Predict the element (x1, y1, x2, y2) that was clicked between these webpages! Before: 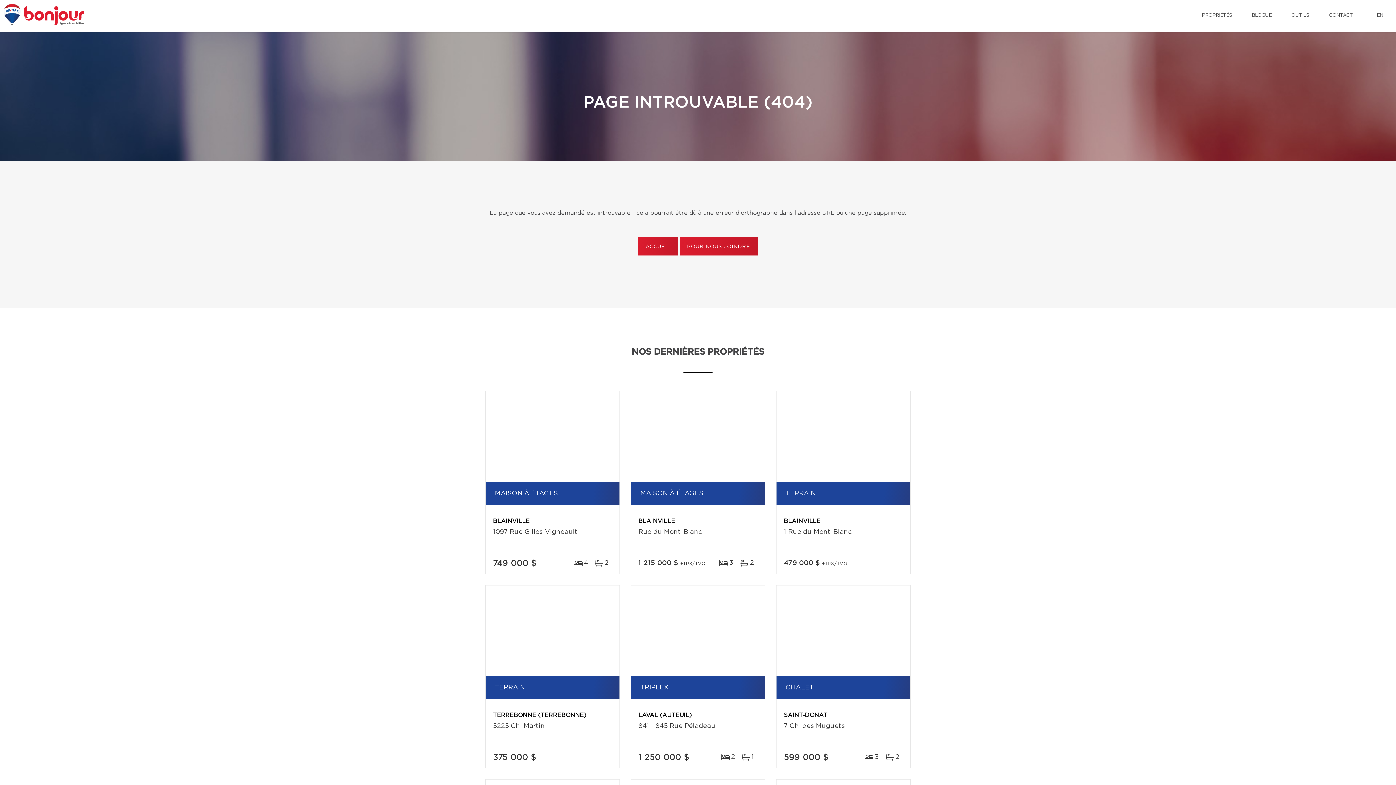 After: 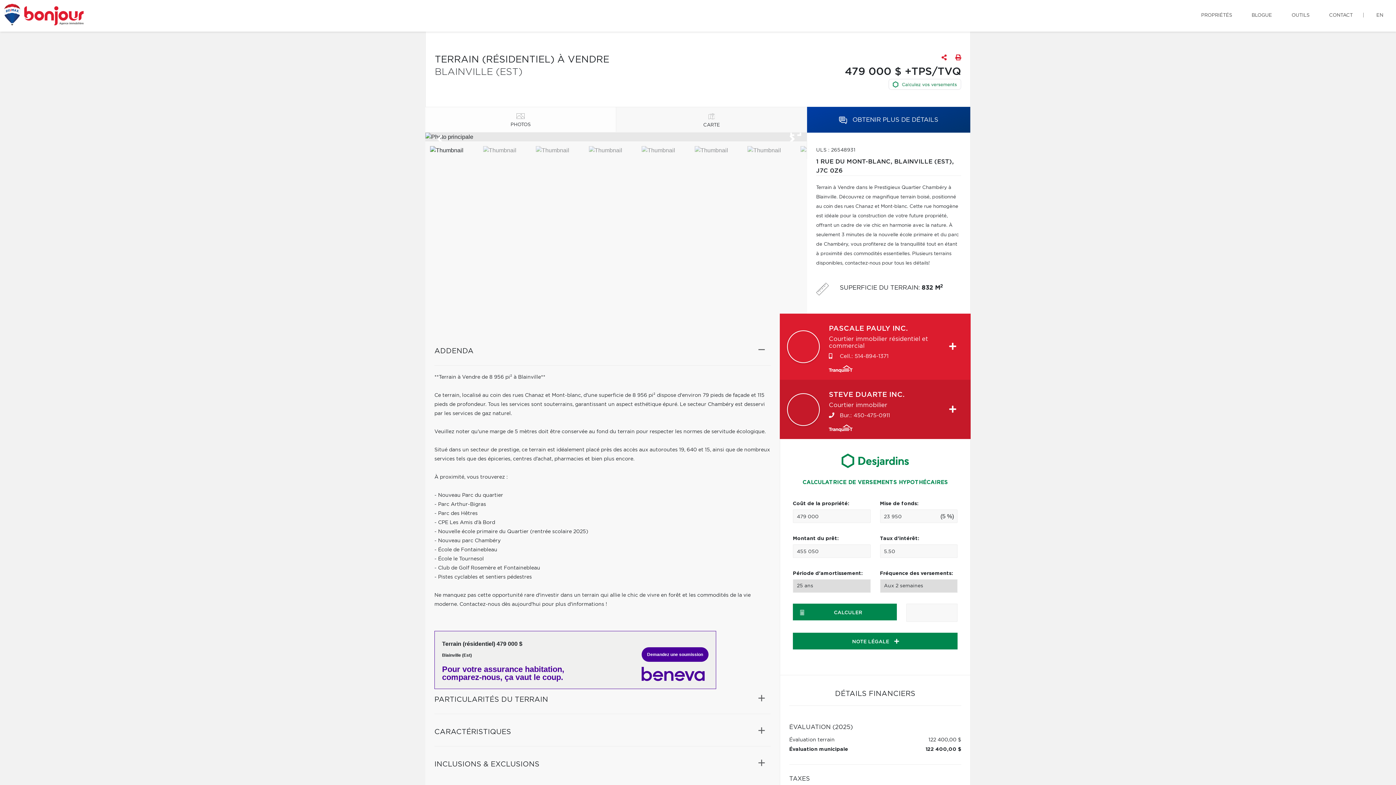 Action: bbox: (776, 391, 910, 482)